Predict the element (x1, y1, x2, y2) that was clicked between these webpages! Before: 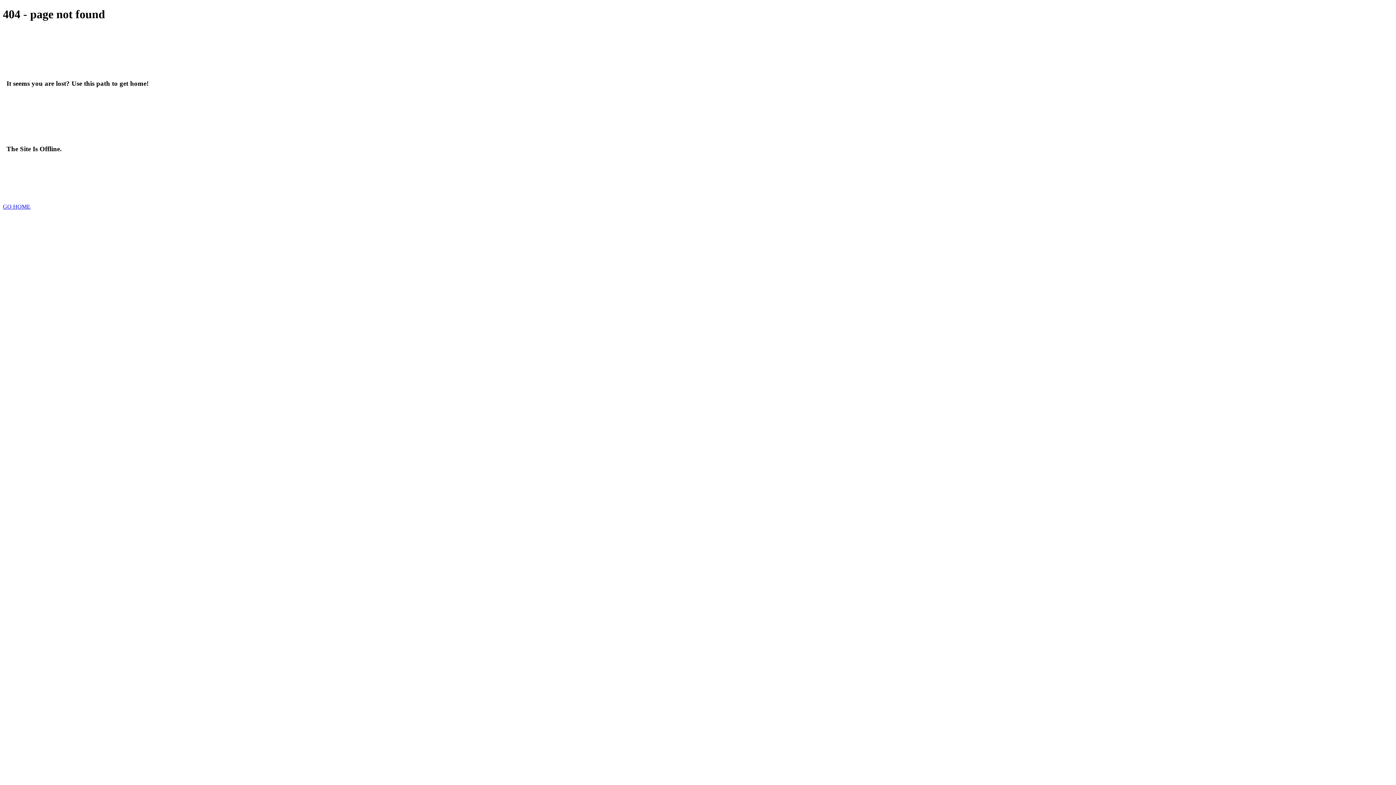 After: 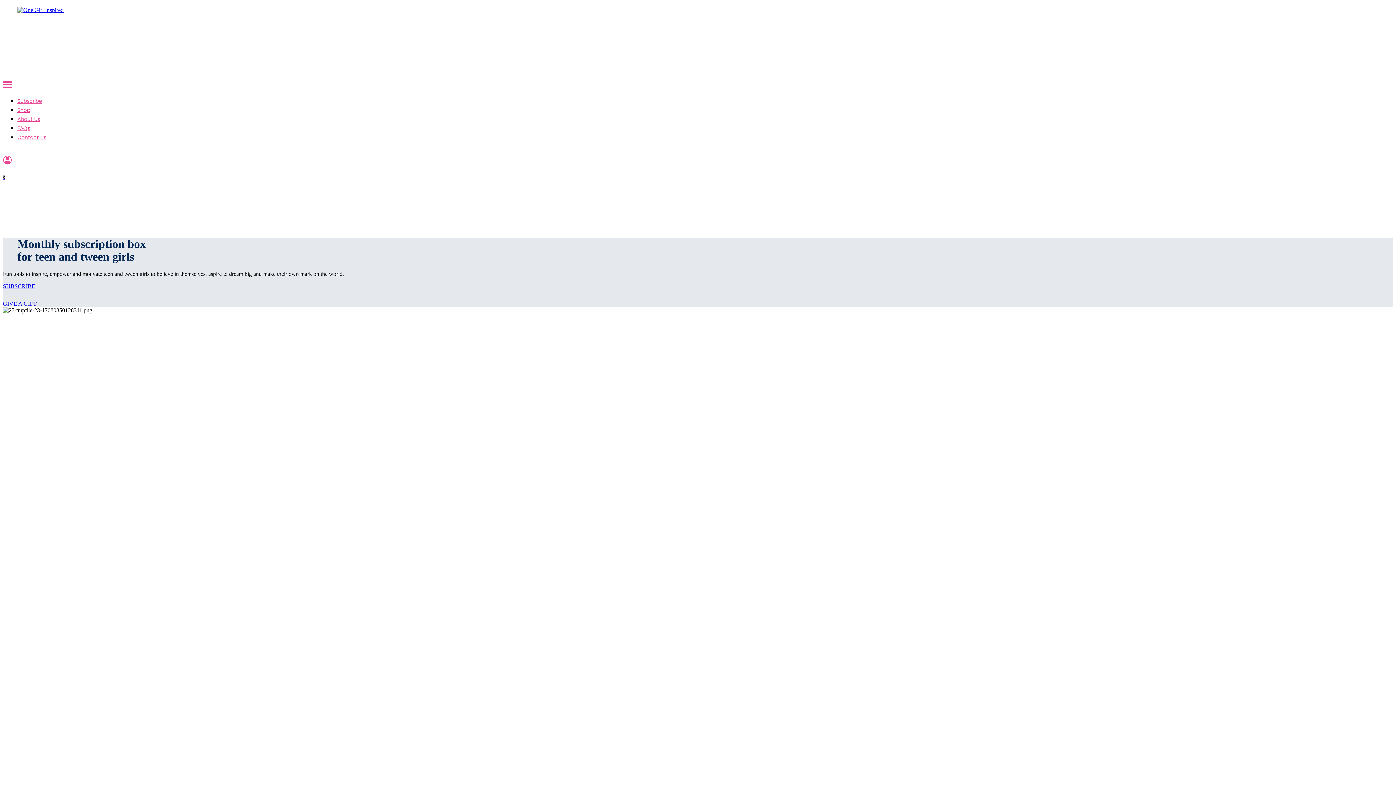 Action: label: GO HOME bbox: (2, 203, 30, 209)